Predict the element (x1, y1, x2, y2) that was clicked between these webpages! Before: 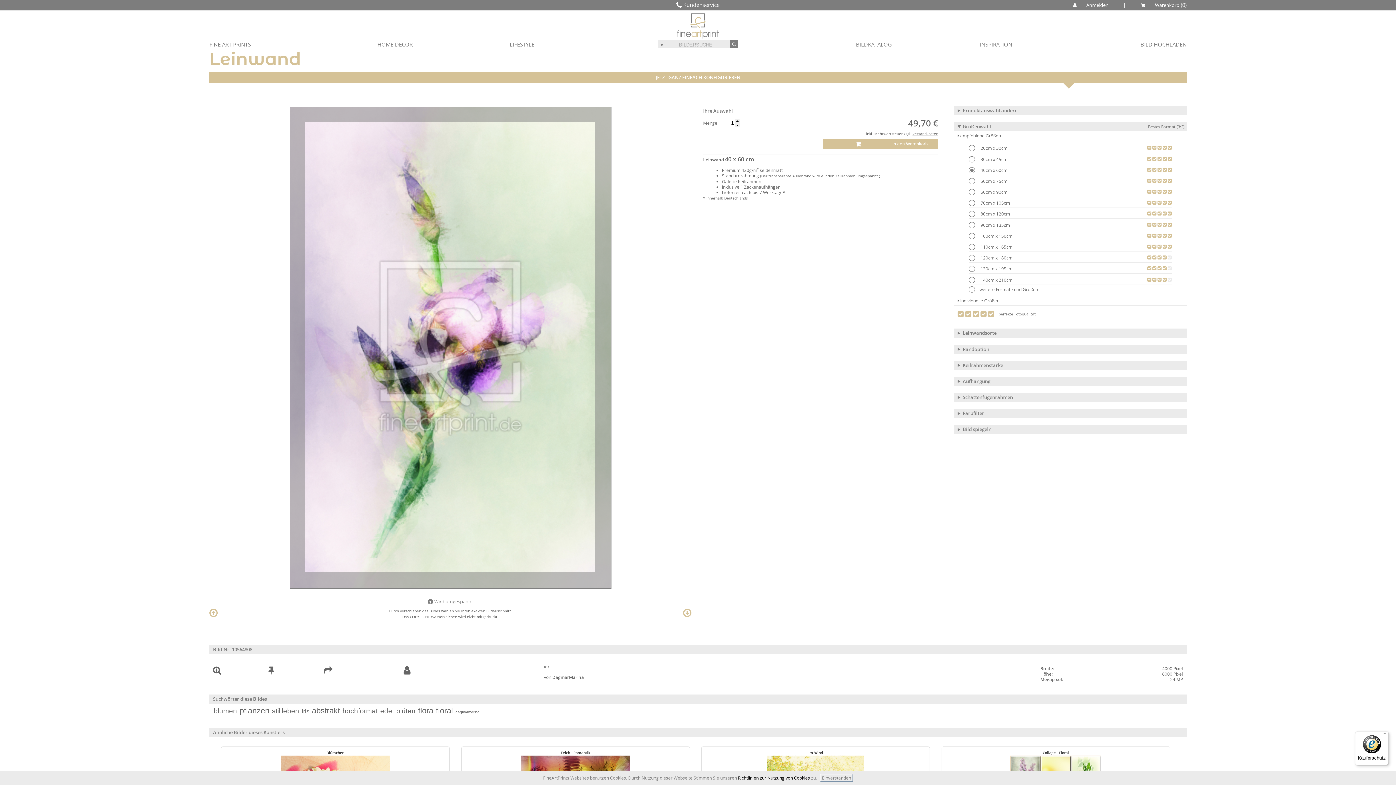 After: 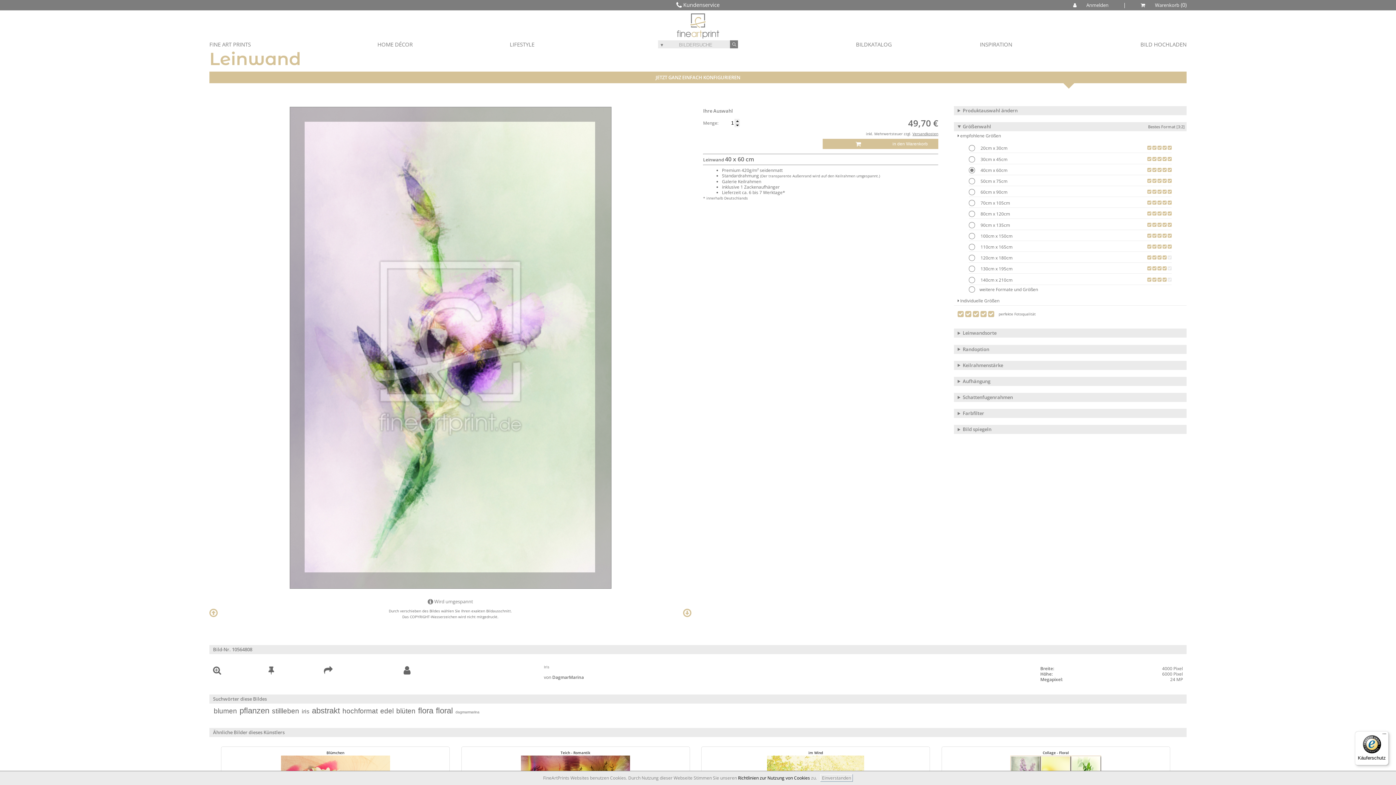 Action: bbox: (379, 666, 434, 675)